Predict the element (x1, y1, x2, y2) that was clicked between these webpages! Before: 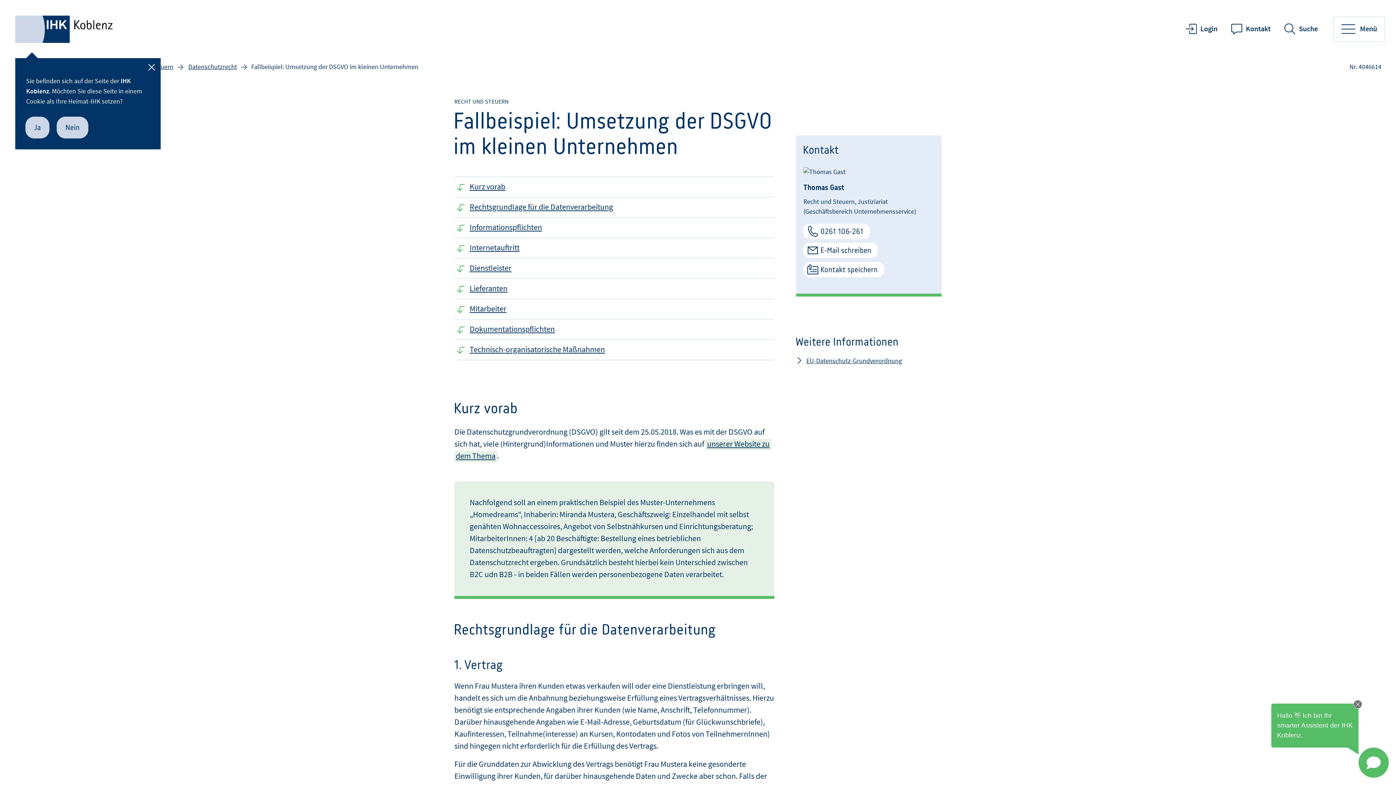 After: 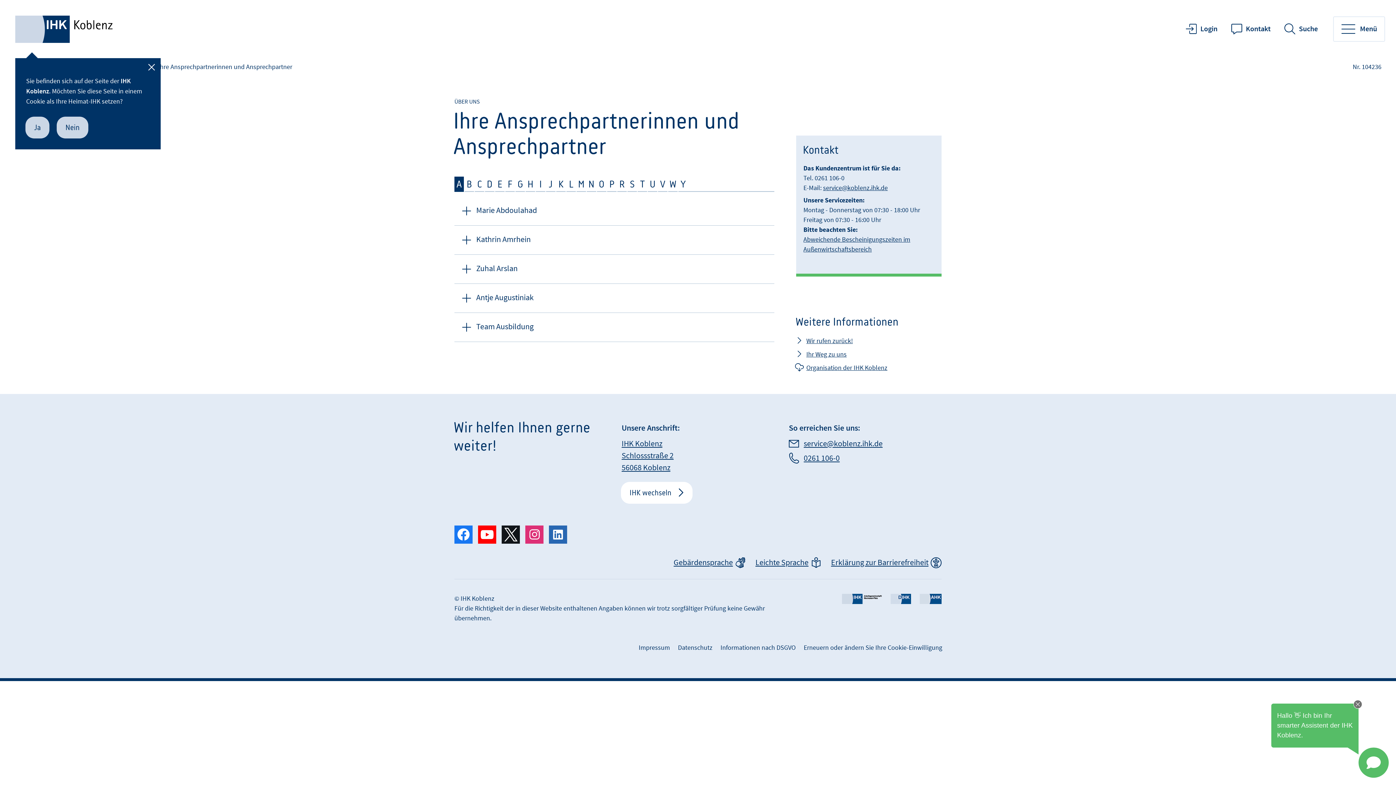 Action: bbox: (1226, 16, 1278, 41) label: Kontakt